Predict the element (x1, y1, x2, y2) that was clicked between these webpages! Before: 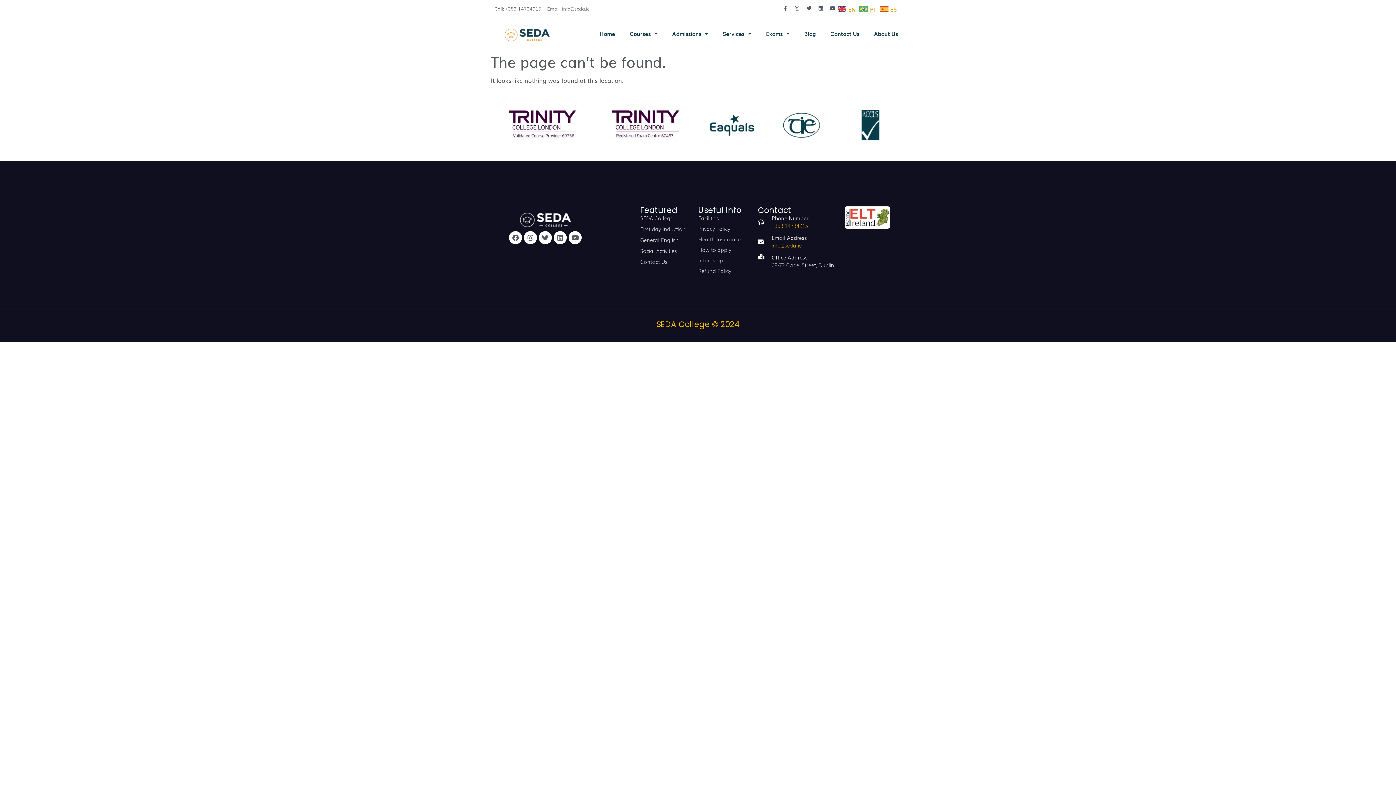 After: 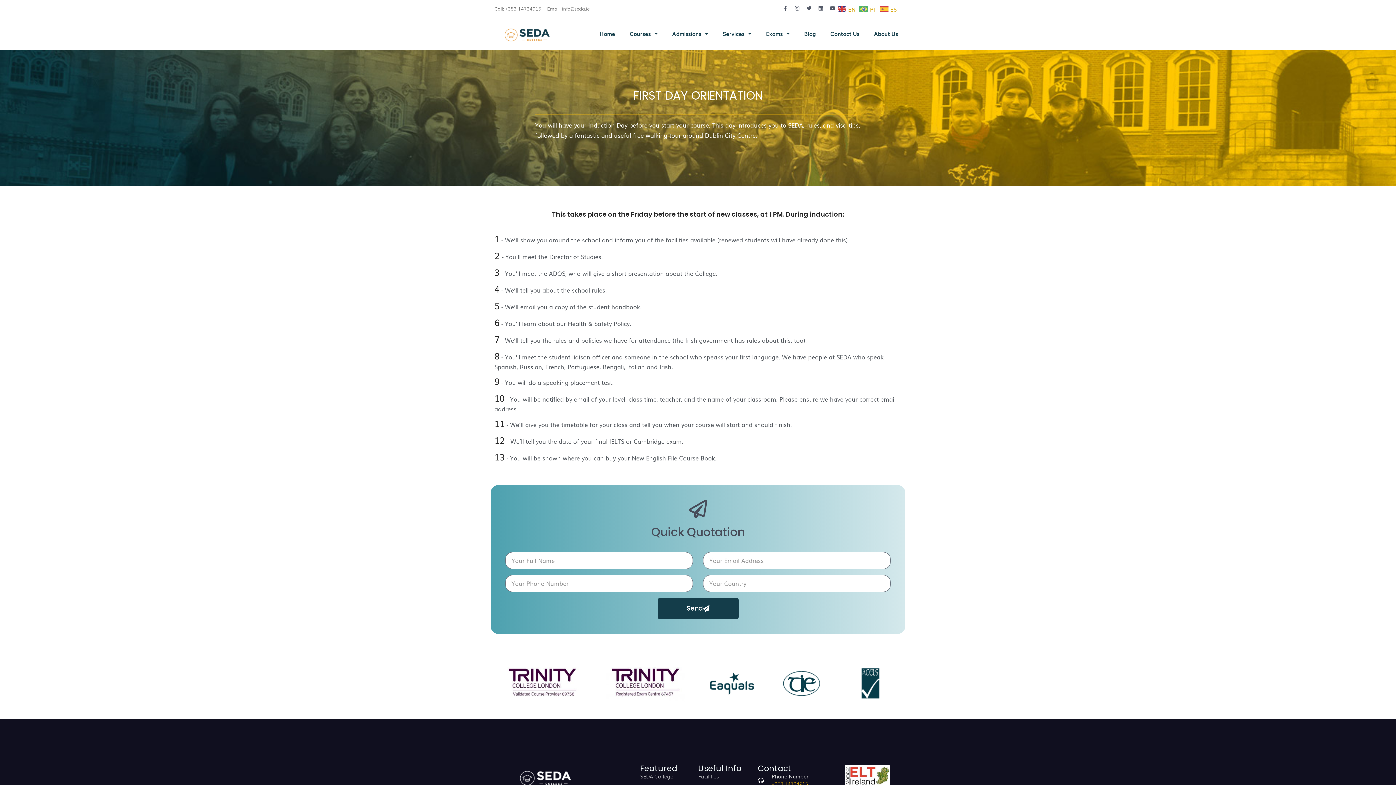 Action: label: First day Induction bbox: (640, 225, 691, 232)